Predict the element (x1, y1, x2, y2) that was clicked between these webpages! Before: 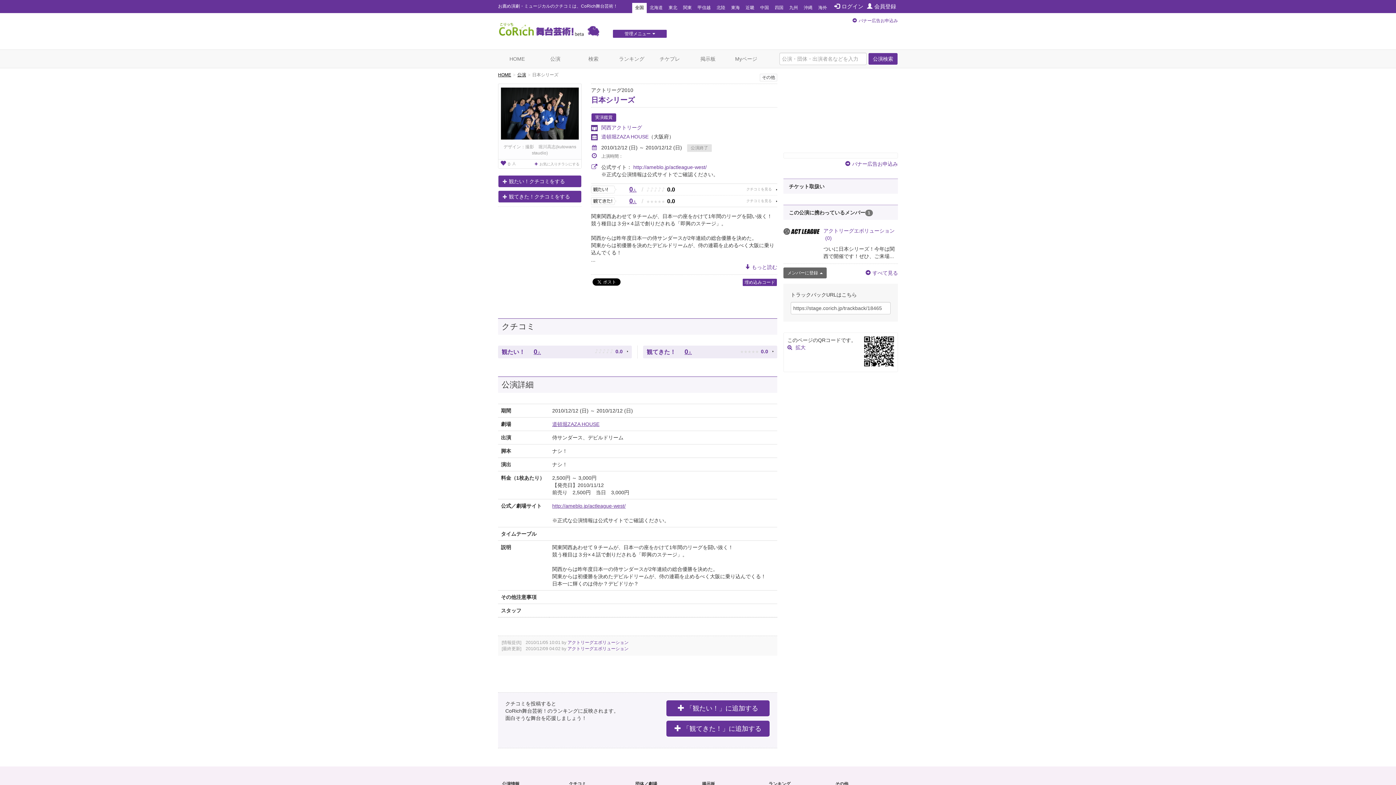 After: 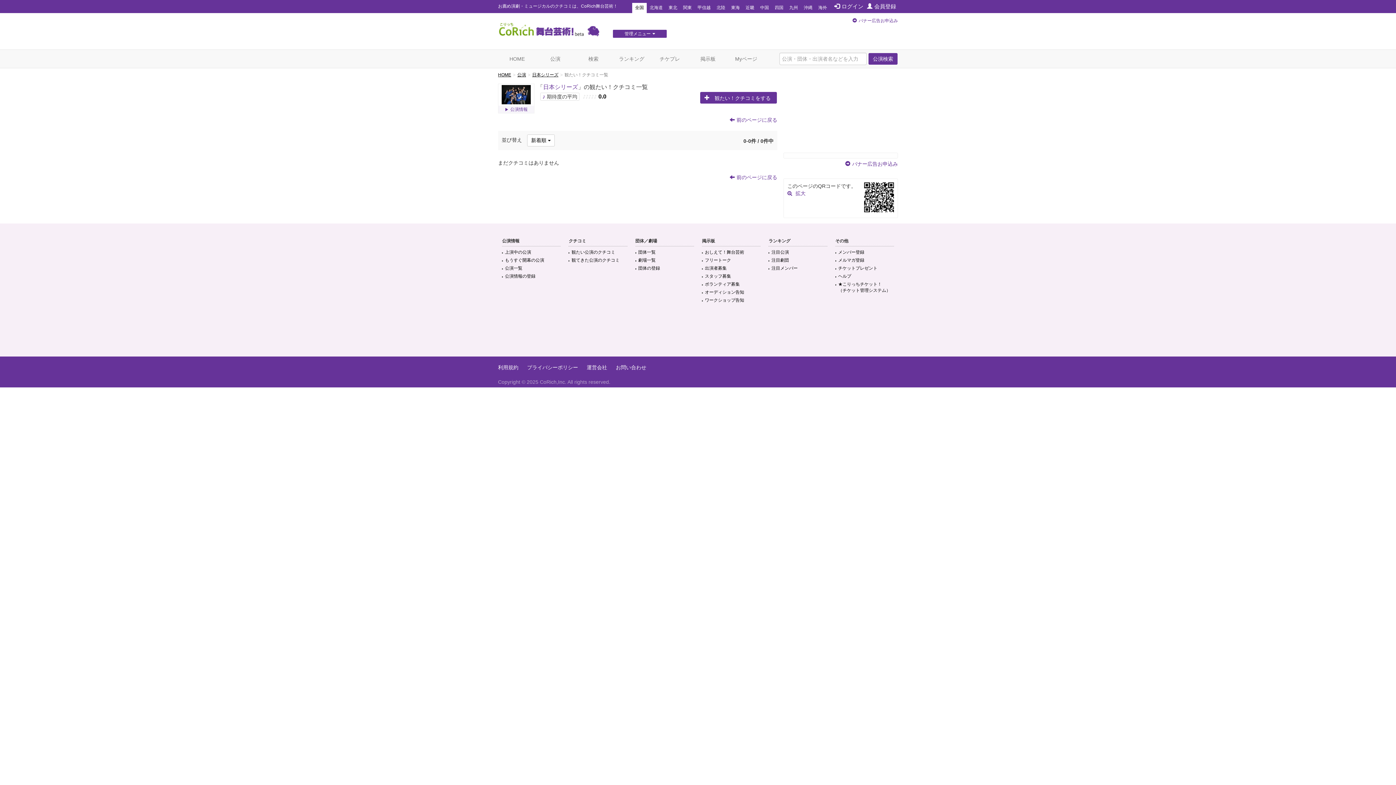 Action: bbox: (591, 185, 777, 194) label: 0人 / ♪ ♪ ♪ ♪ ♪ 0.0